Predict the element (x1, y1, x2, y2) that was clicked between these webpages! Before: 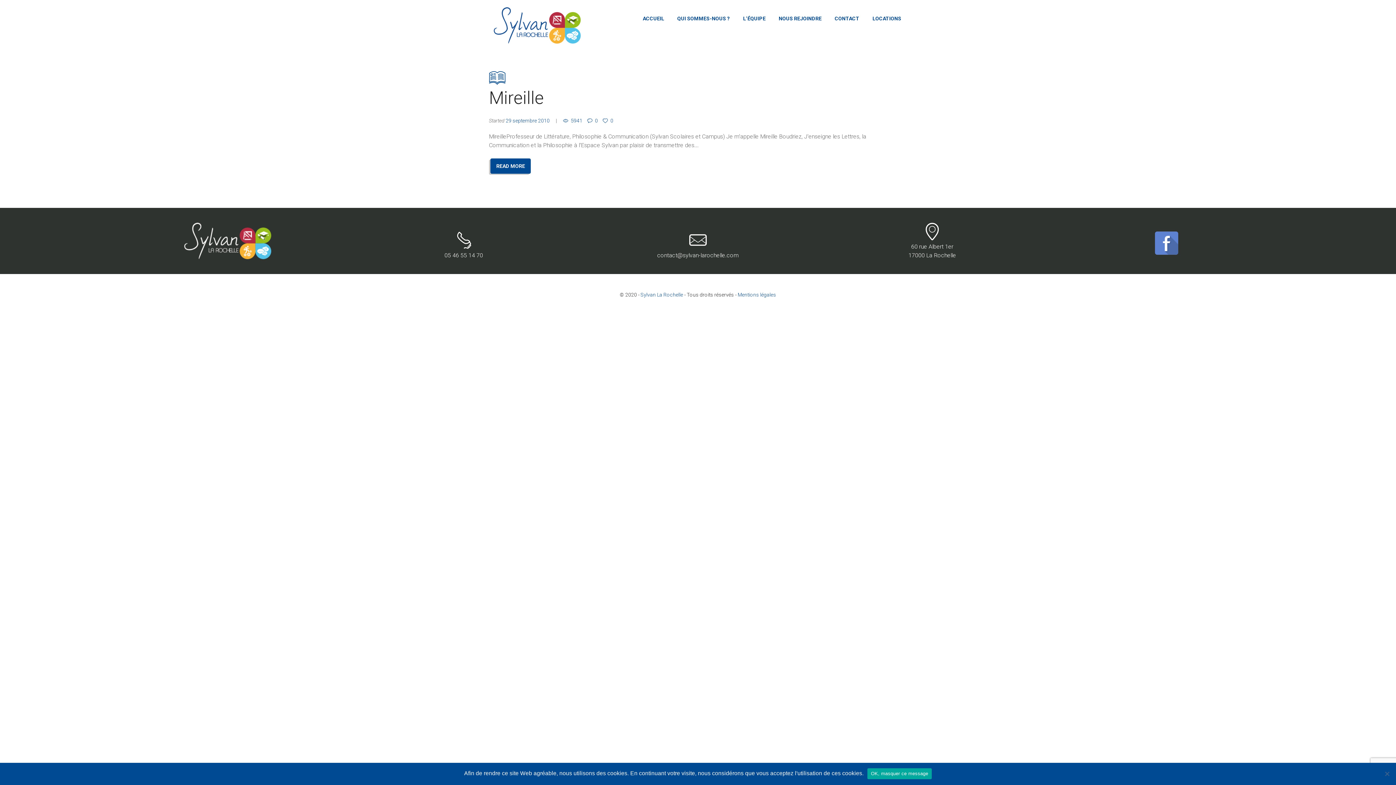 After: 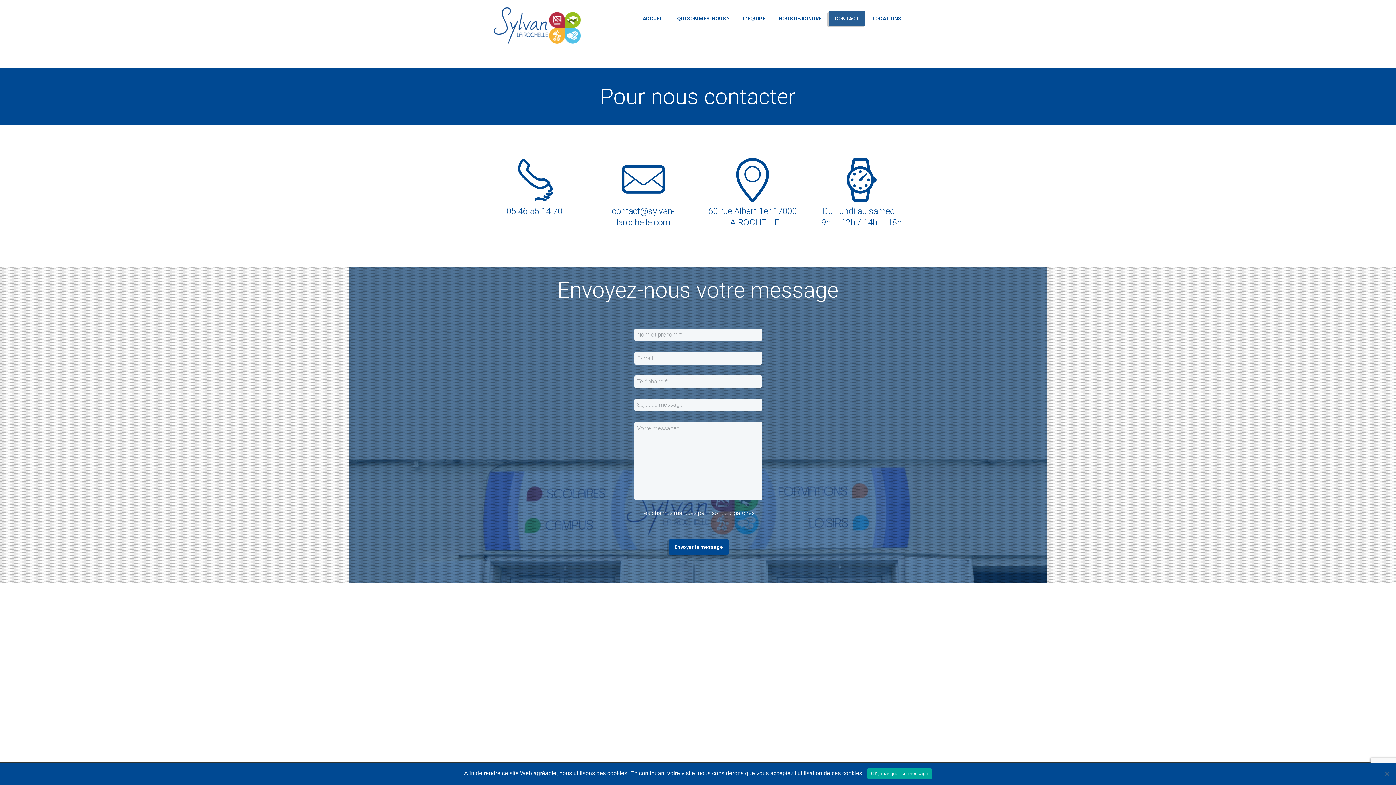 Action: label: CONTACT bbox: (829, 10, 865, 26)